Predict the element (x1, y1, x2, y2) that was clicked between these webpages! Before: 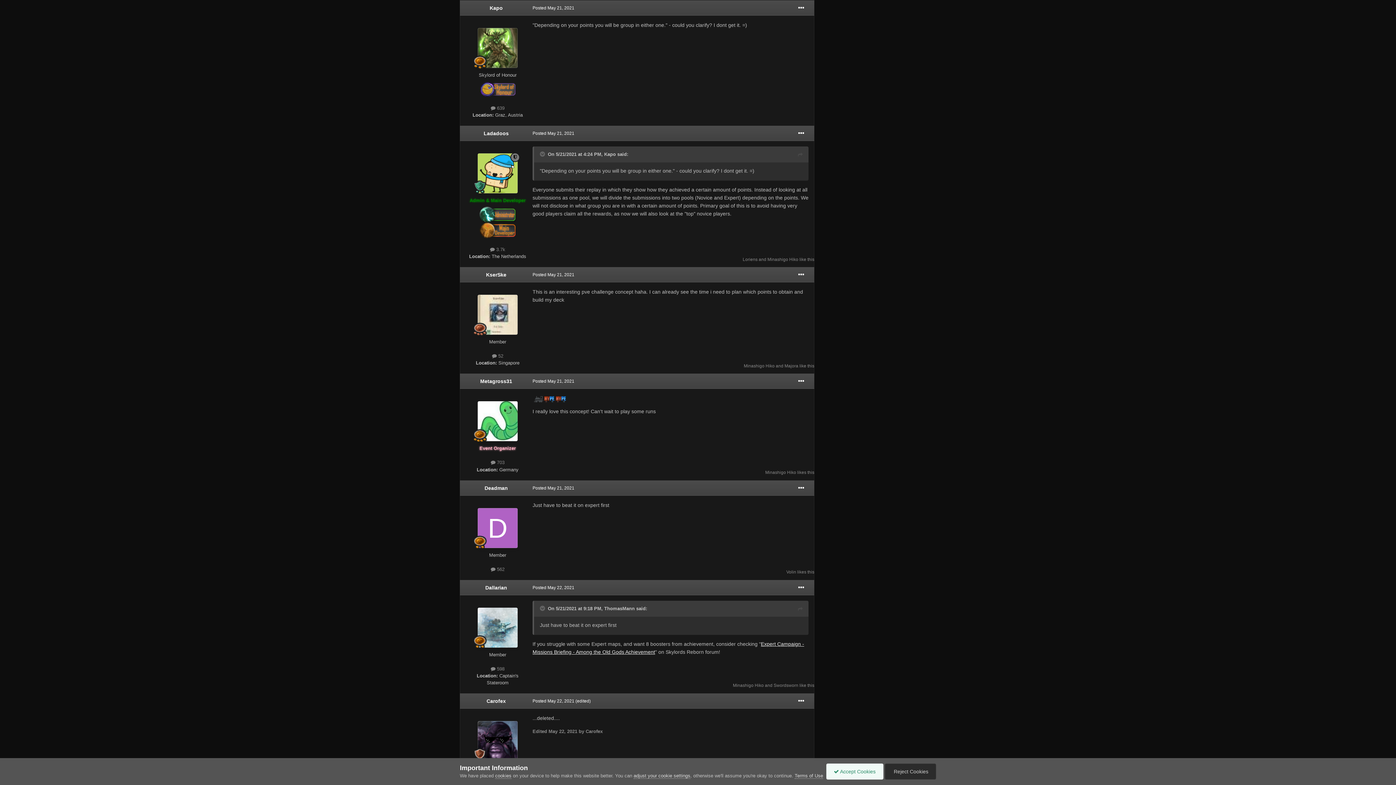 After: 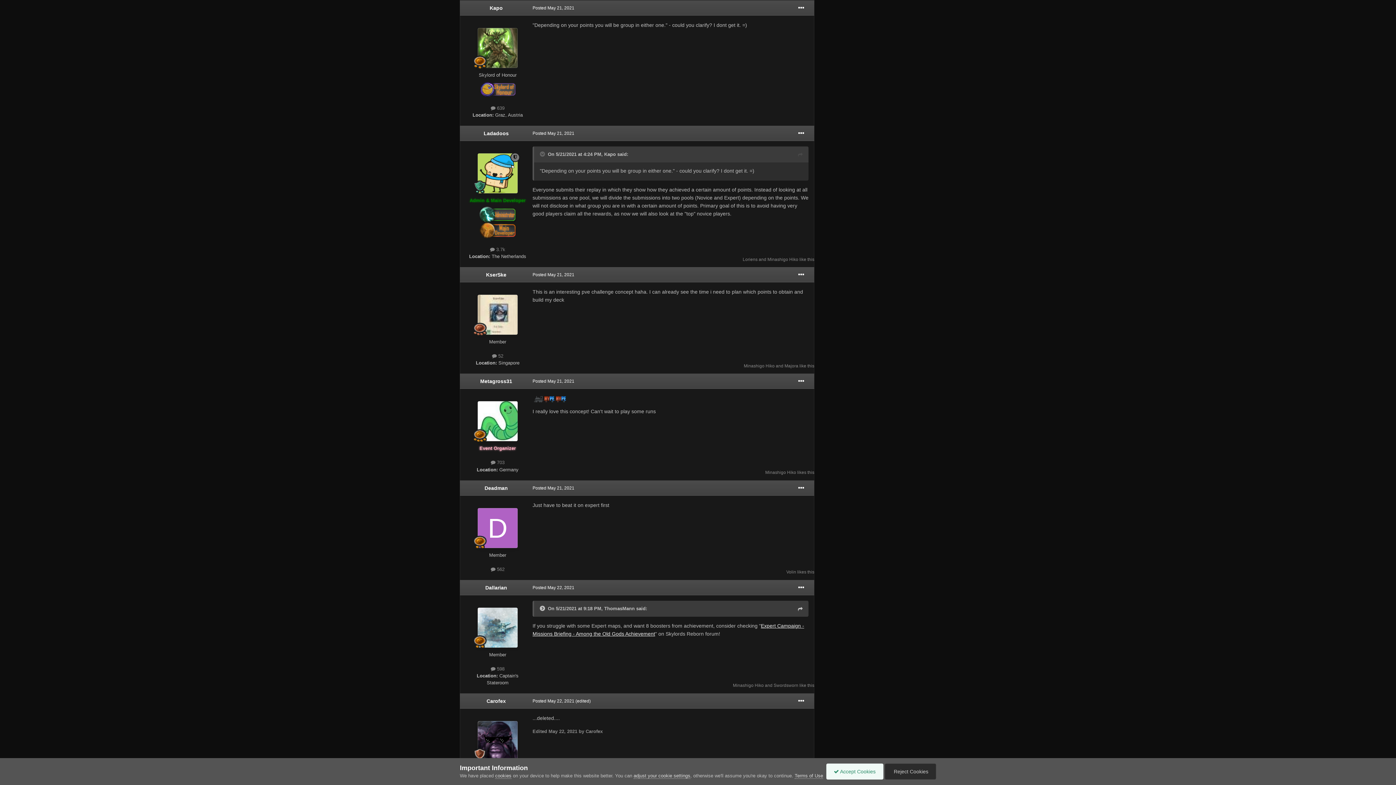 Action: label:   bbox: (540, 605, 546, 611)